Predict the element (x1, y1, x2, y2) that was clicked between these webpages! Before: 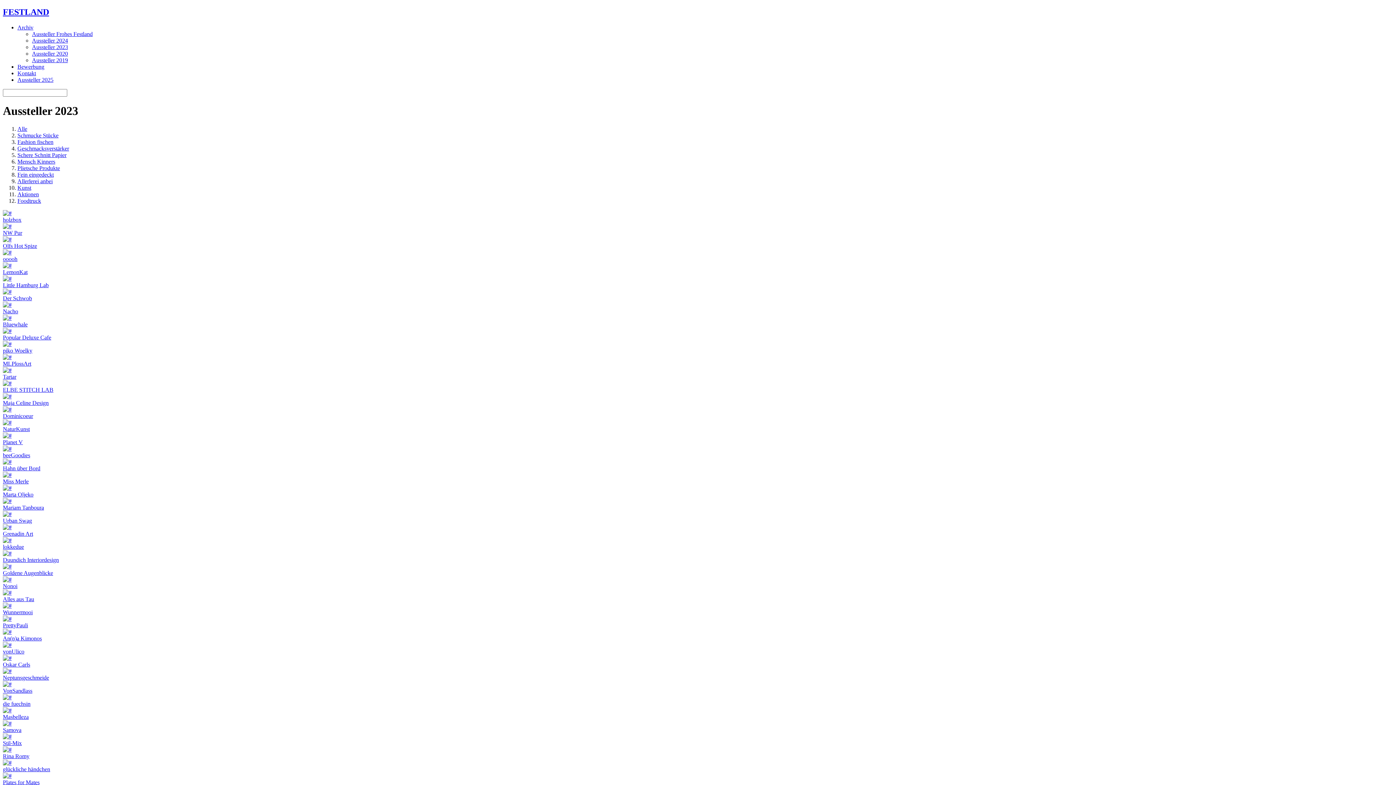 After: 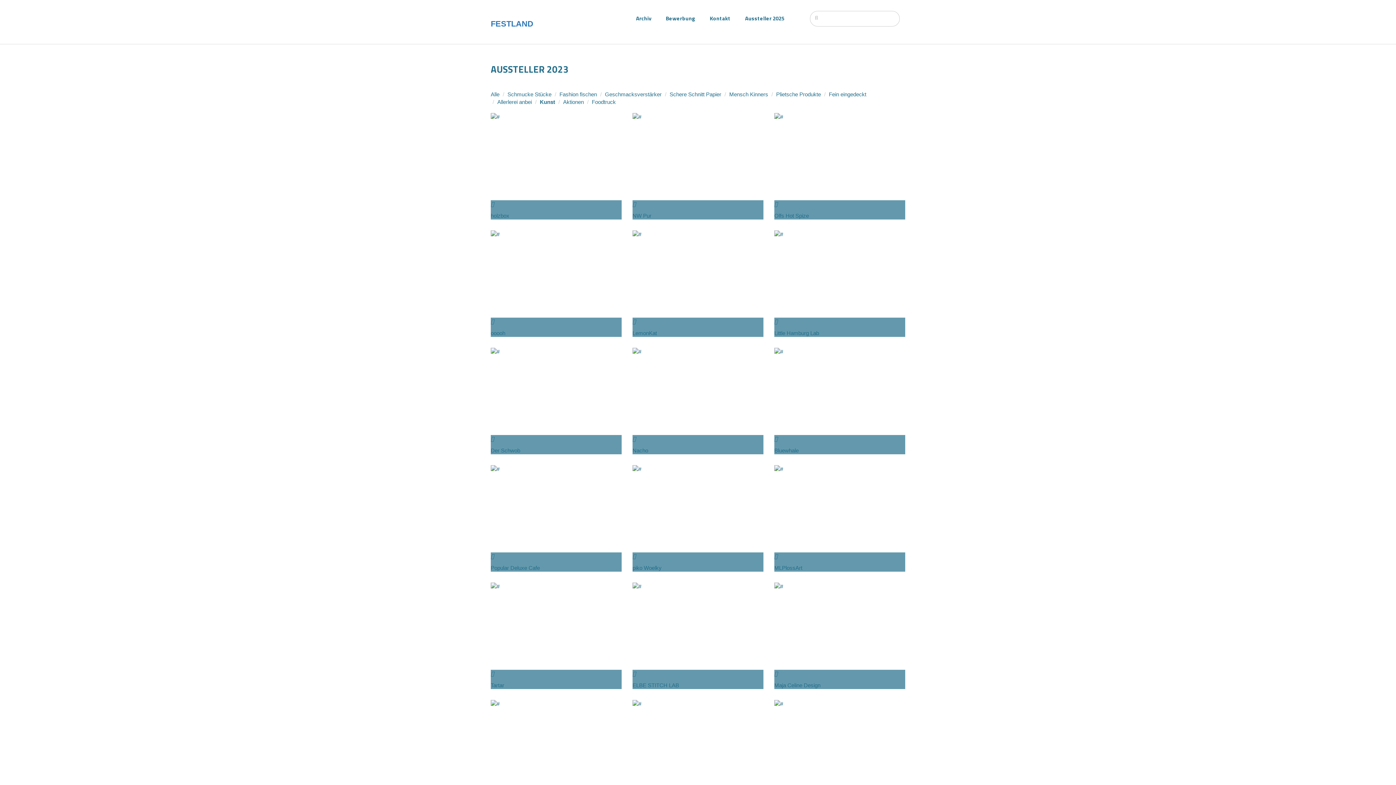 Action: label: Kunst bbox: (17, 184, 31, 190)